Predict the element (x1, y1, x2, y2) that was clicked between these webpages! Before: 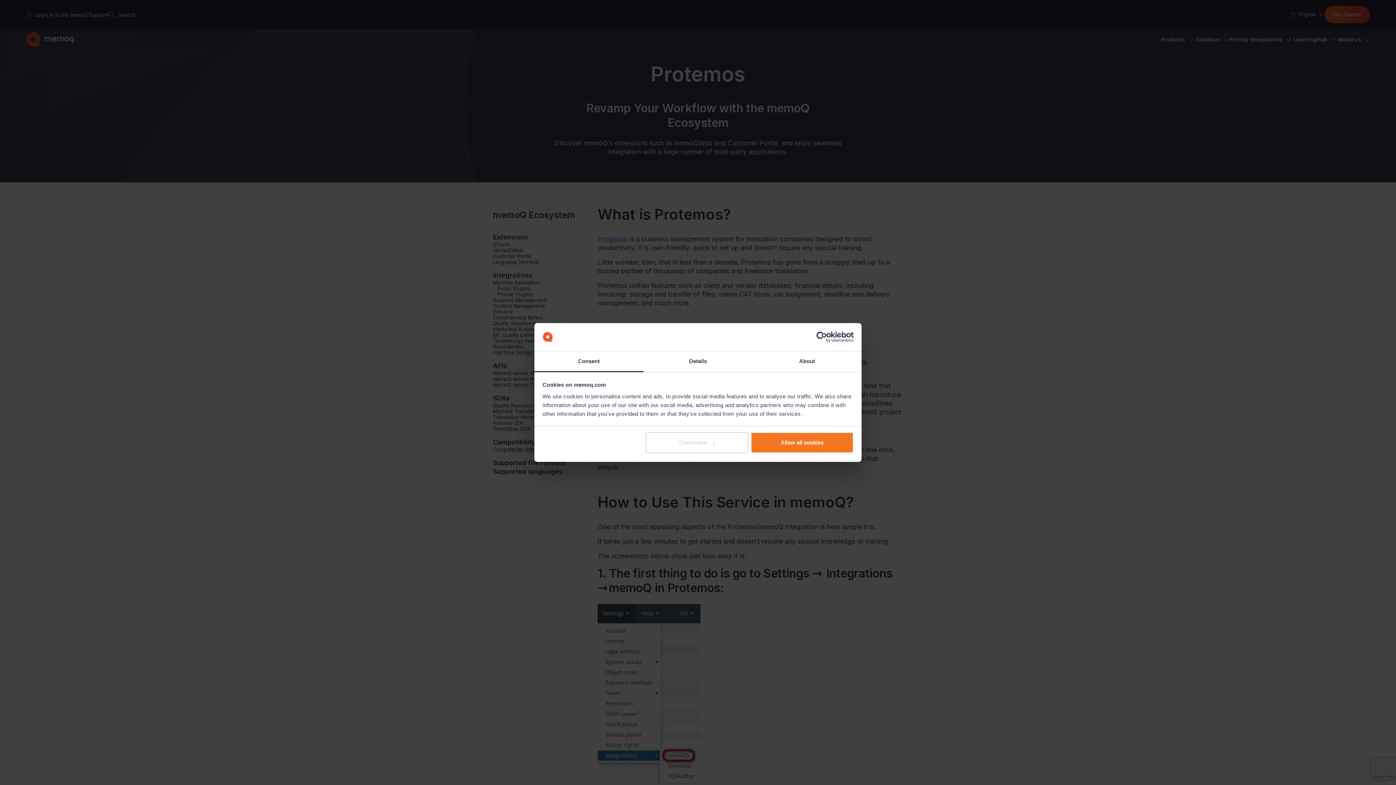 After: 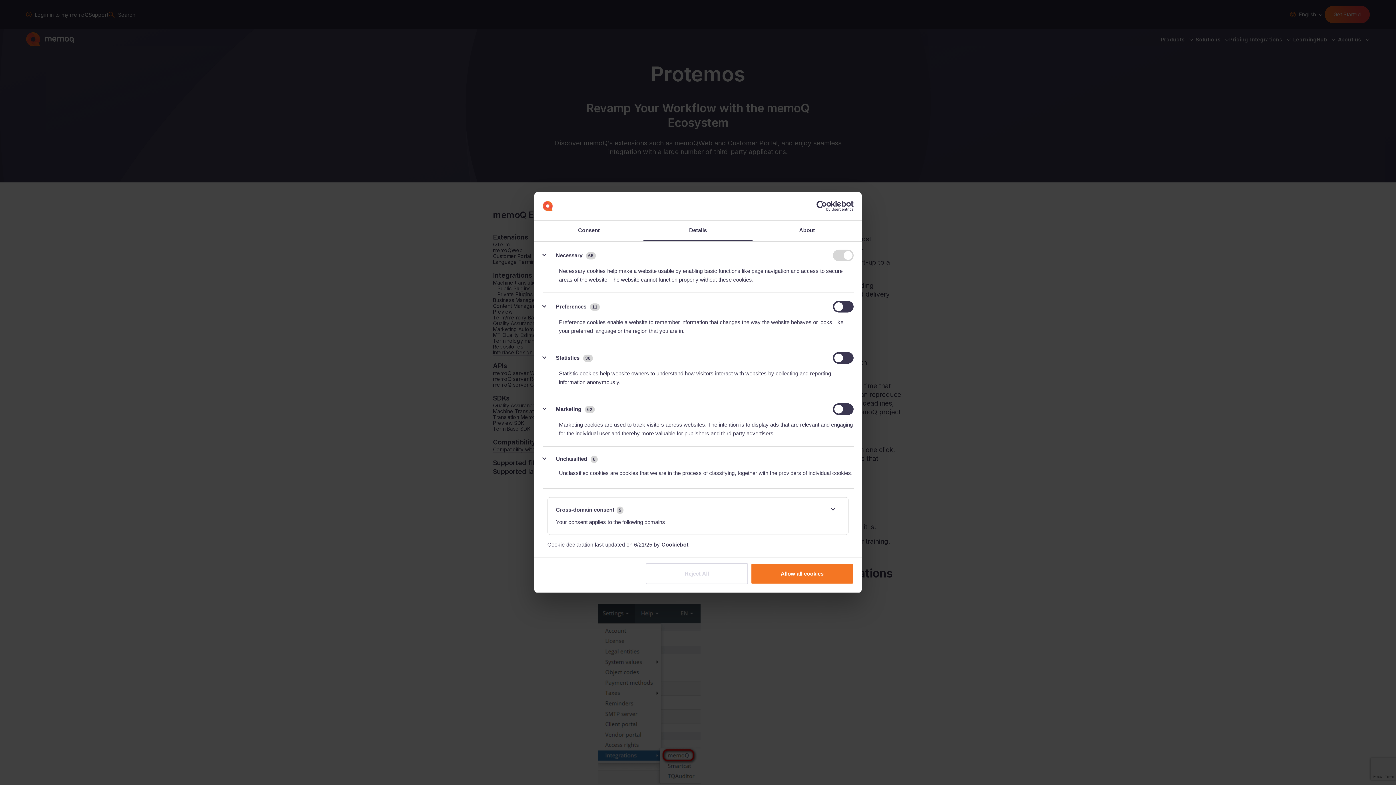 Action: bbox: (645, 432, 748, 453) label: Customize